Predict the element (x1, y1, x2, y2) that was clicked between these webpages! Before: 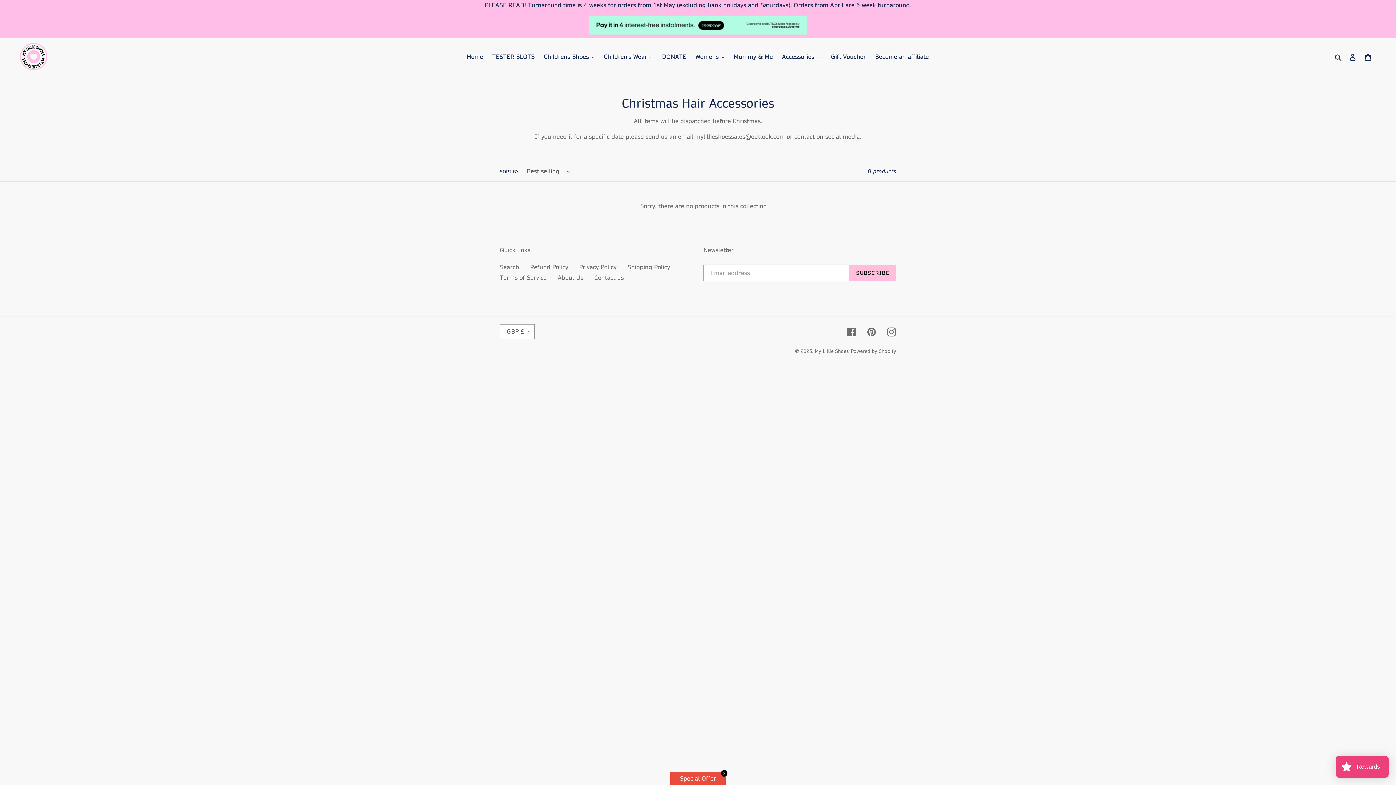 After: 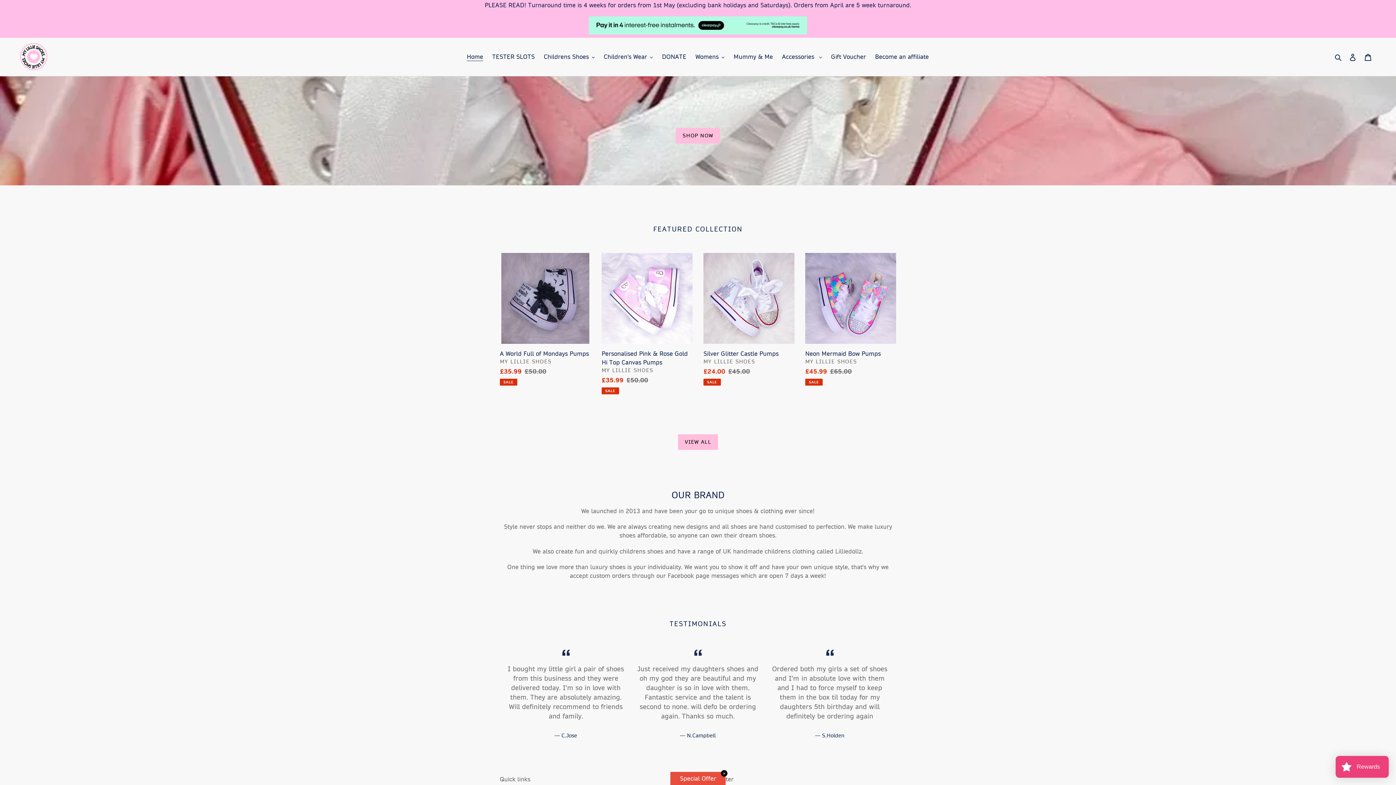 Action: label: Home bbox: (463, 51, 486, 62)